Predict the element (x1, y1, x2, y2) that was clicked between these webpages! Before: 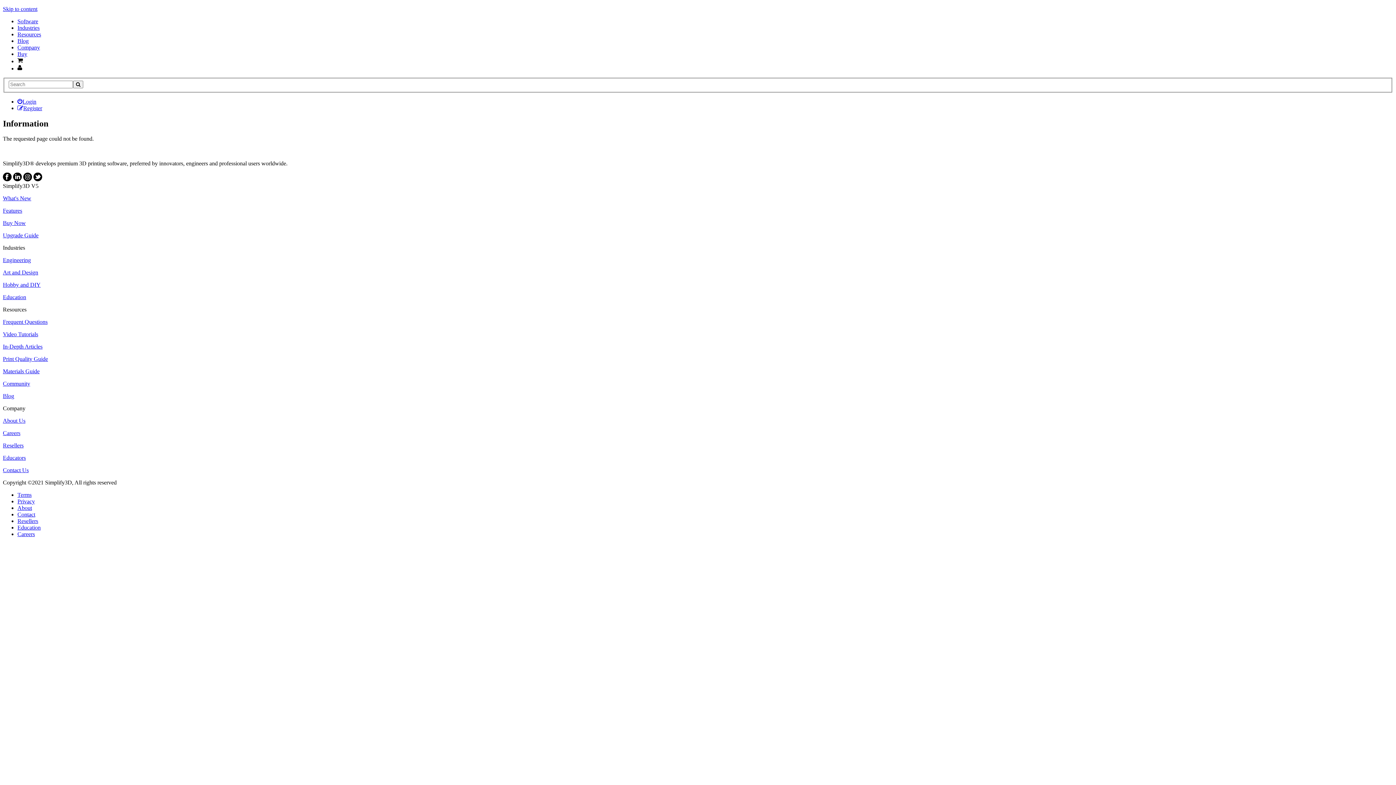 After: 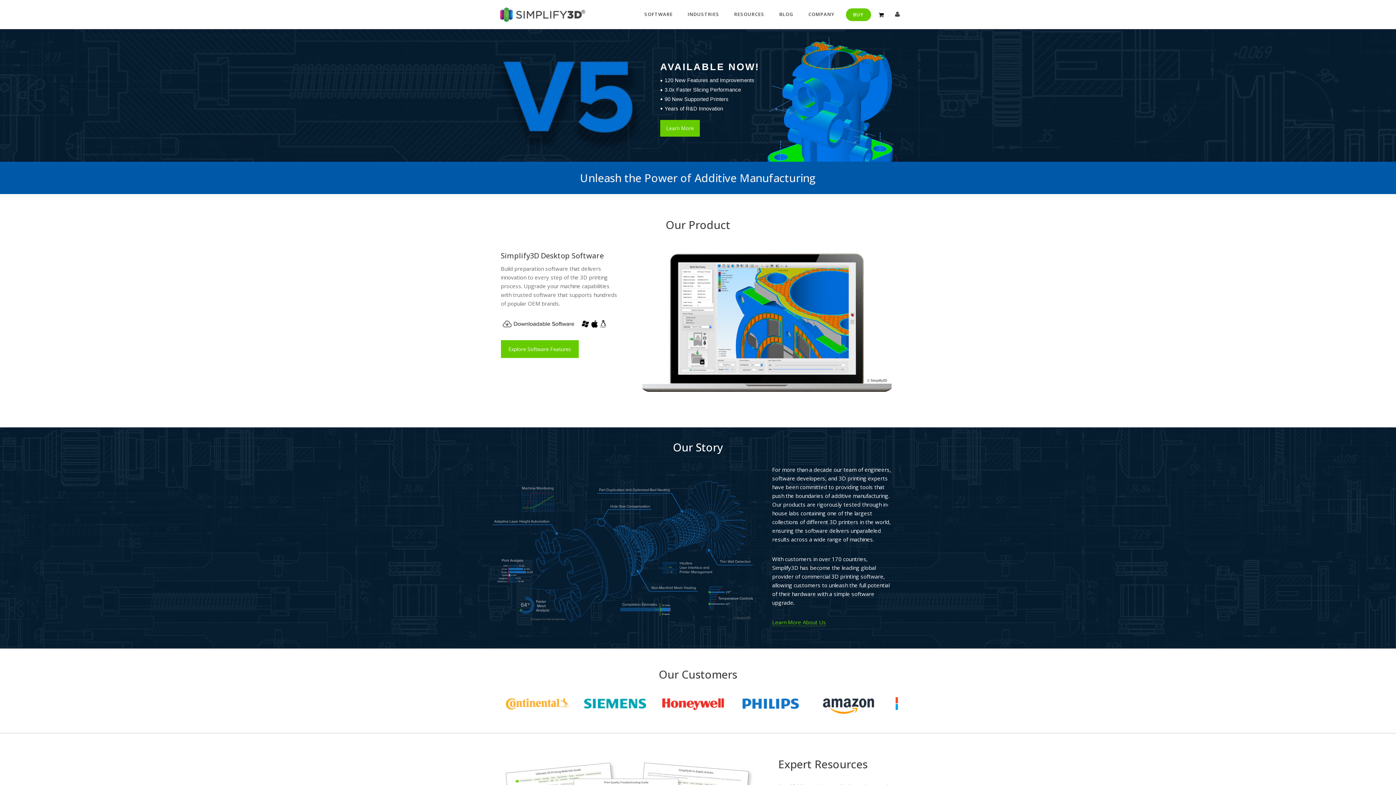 Action: bbox: (2, 417, 25, 424) label: About Us